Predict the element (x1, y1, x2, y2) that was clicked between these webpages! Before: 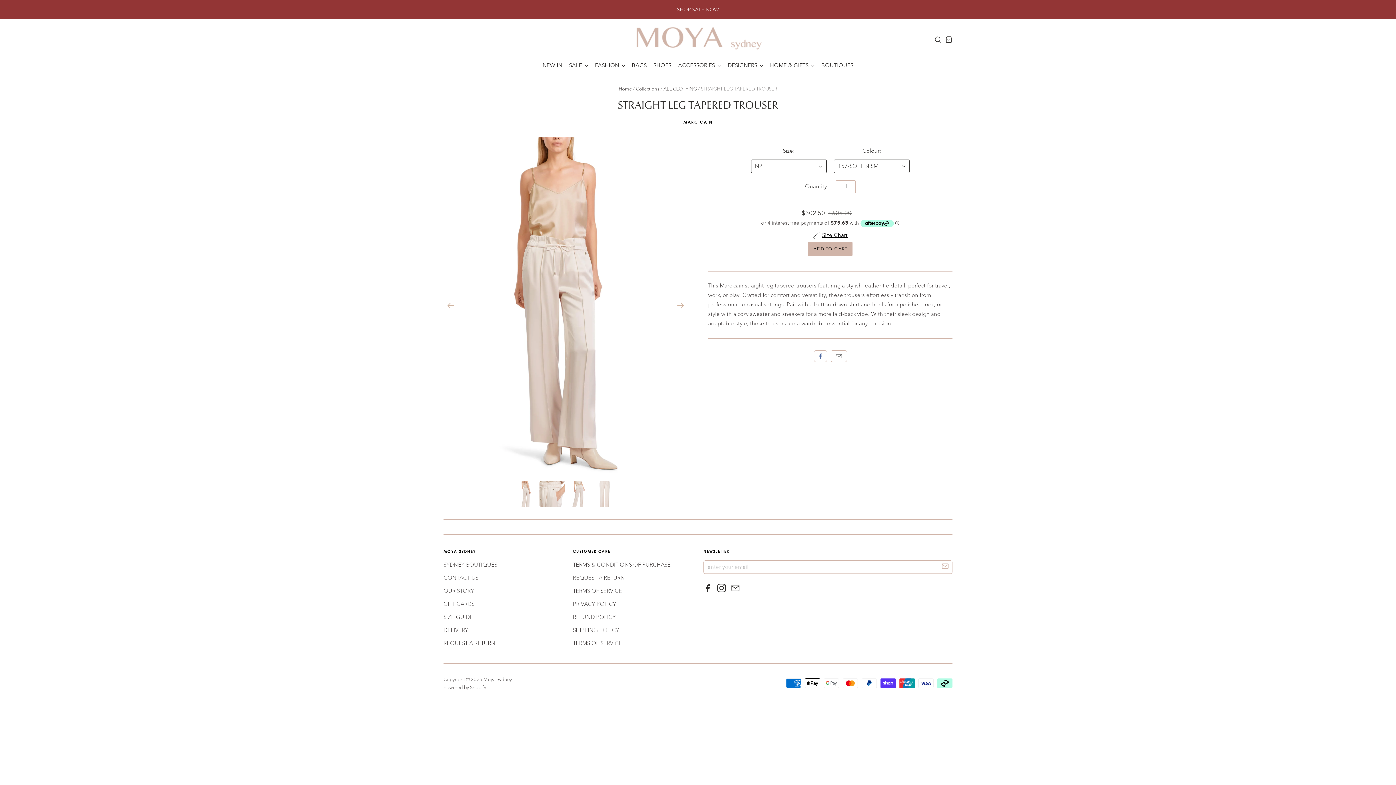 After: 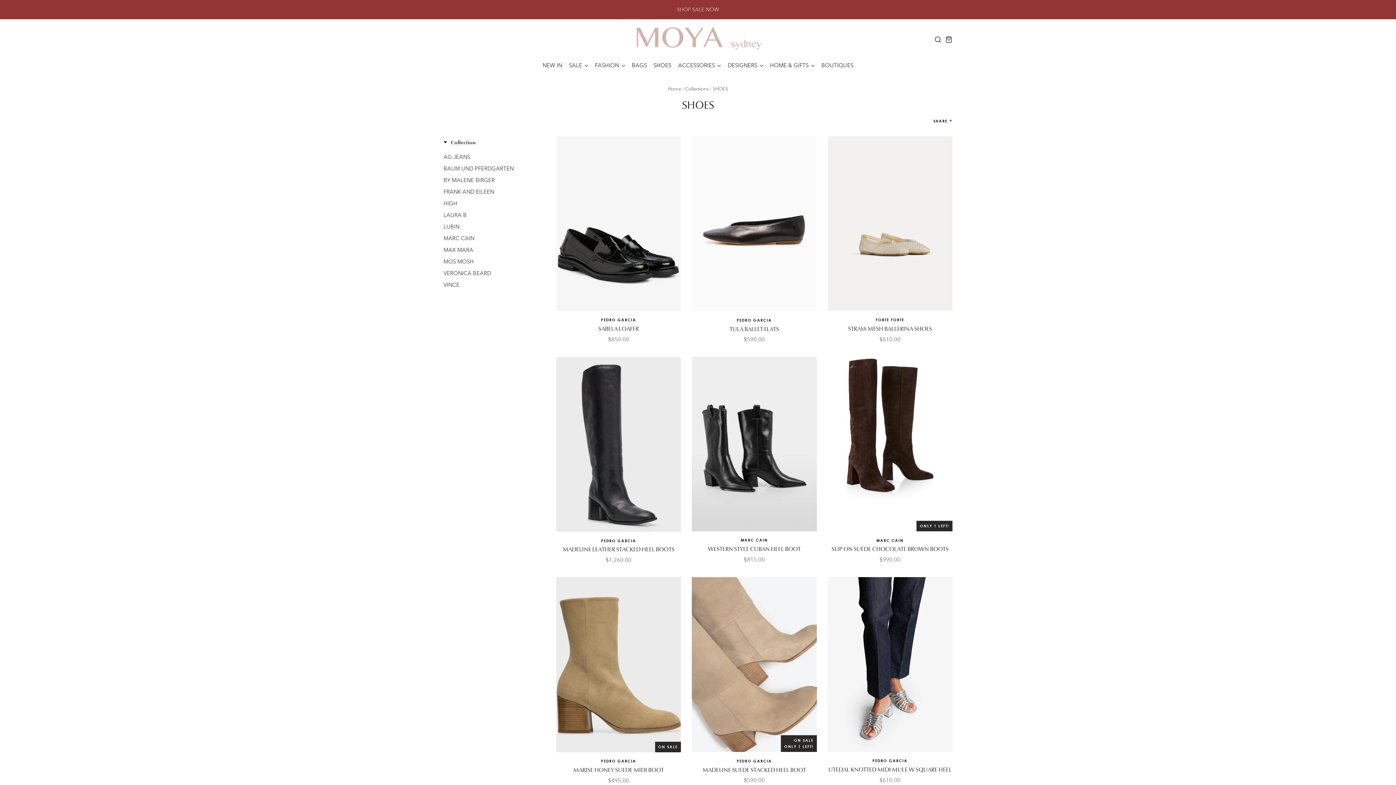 Action: bbox: (647, 60, 671, 70) label: SHOES